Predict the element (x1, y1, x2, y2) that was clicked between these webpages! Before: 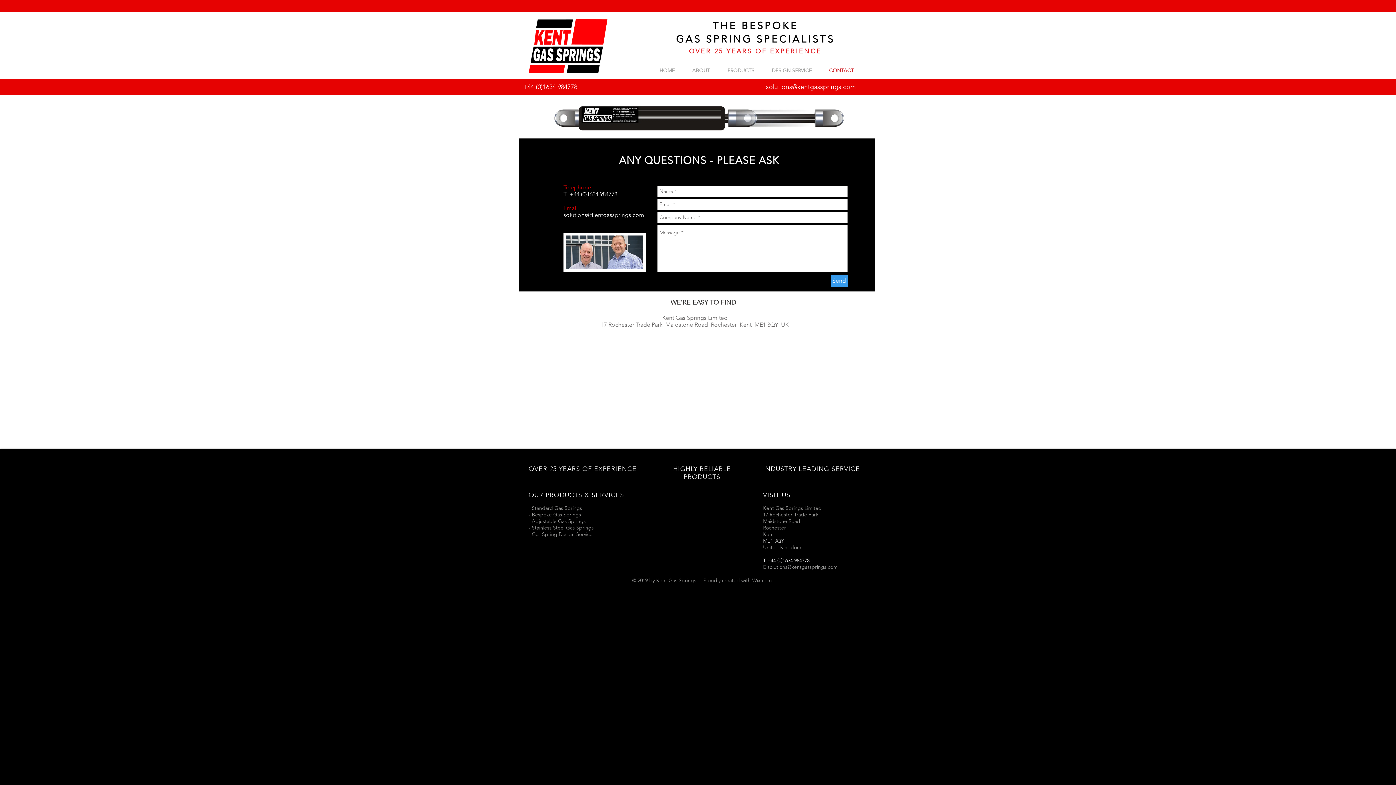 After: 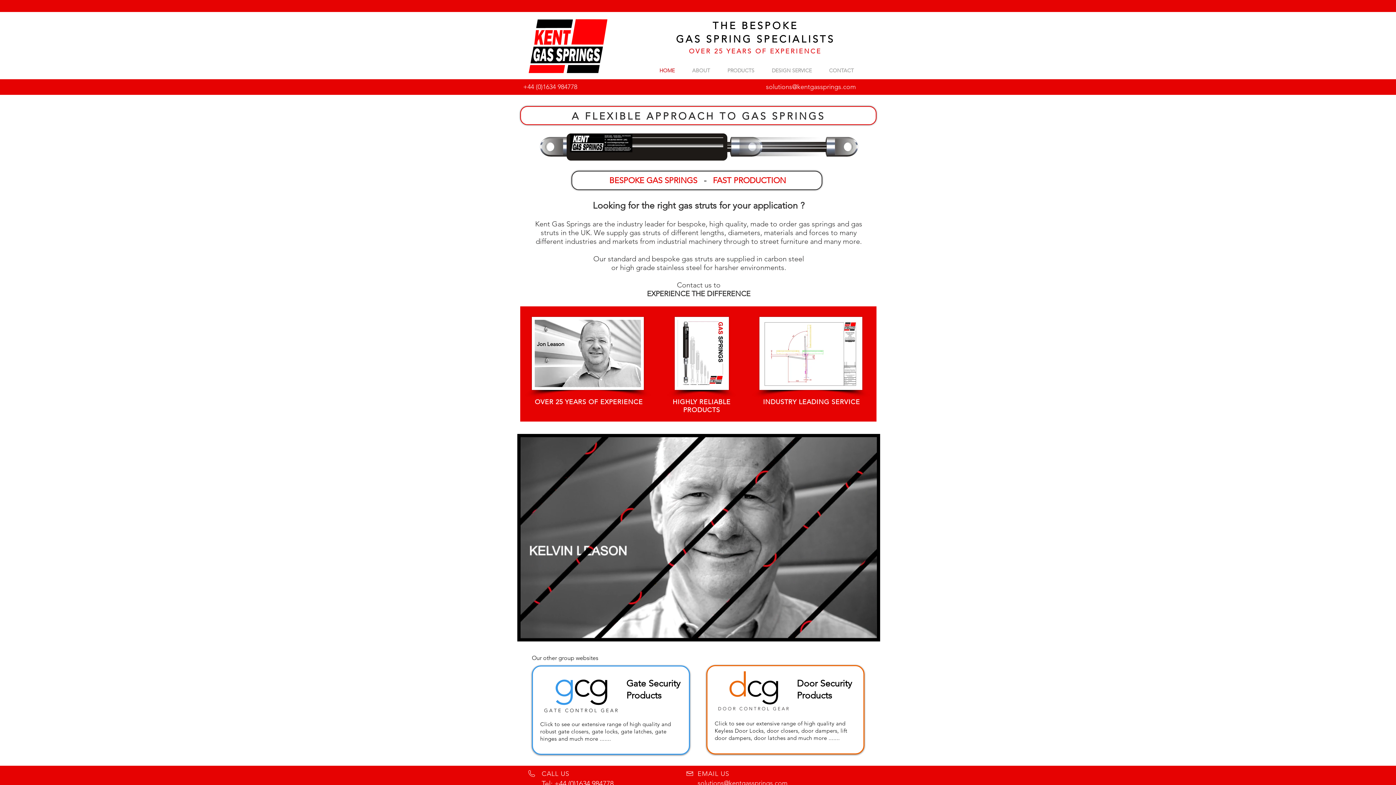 Action: bbox: (650, 64, 683, 76) label: HOME